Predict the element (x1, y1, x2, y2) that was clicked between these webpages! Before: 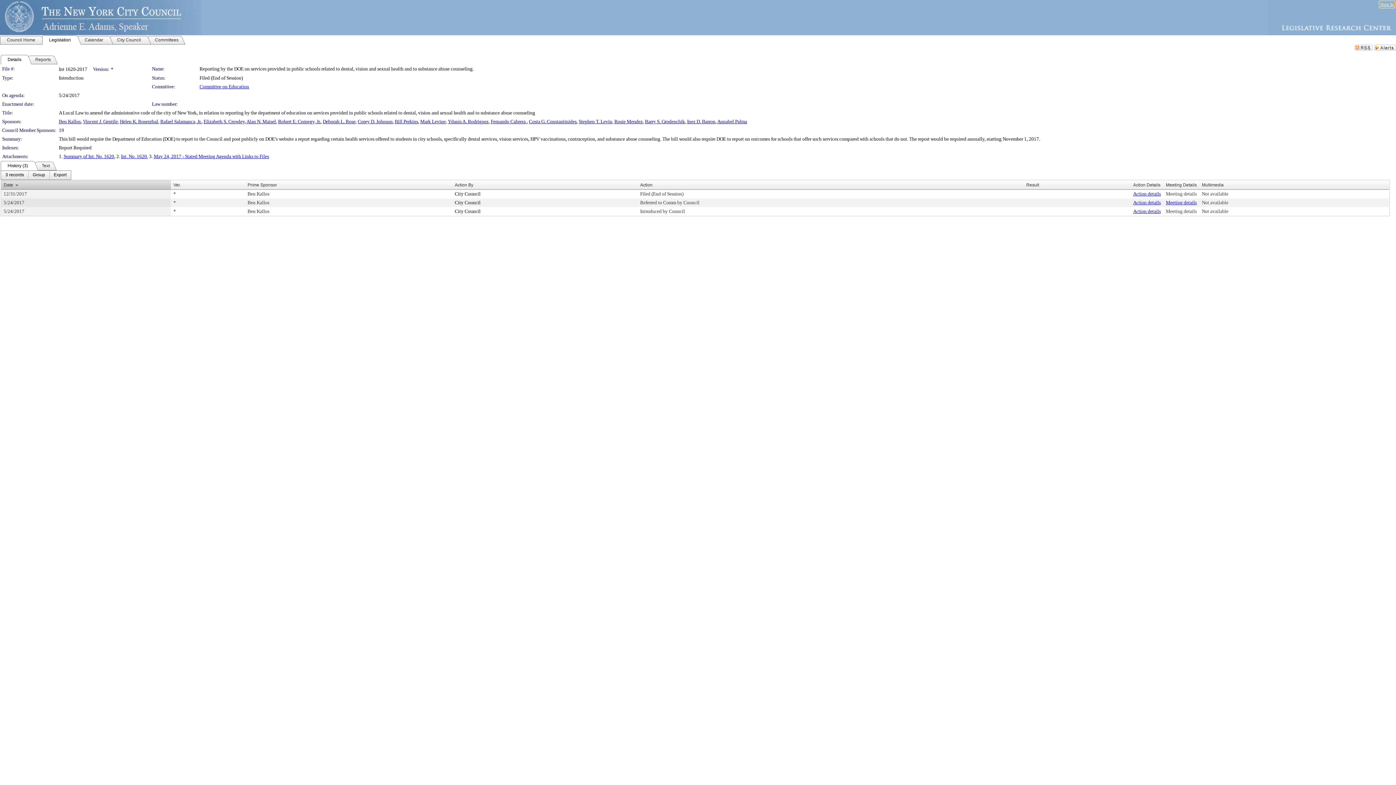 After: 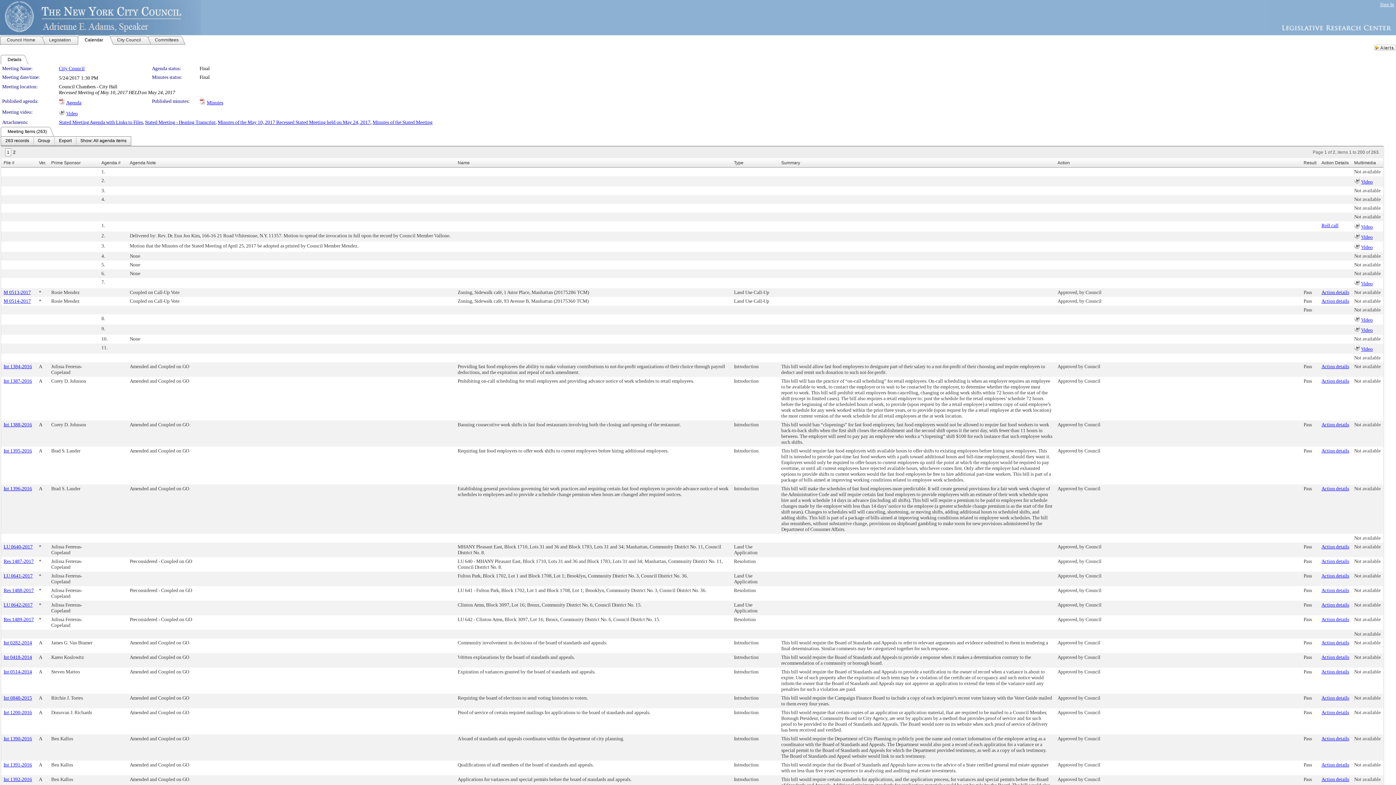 Action: bbox: (1166, 200, 1197, 205) label: Meeting details